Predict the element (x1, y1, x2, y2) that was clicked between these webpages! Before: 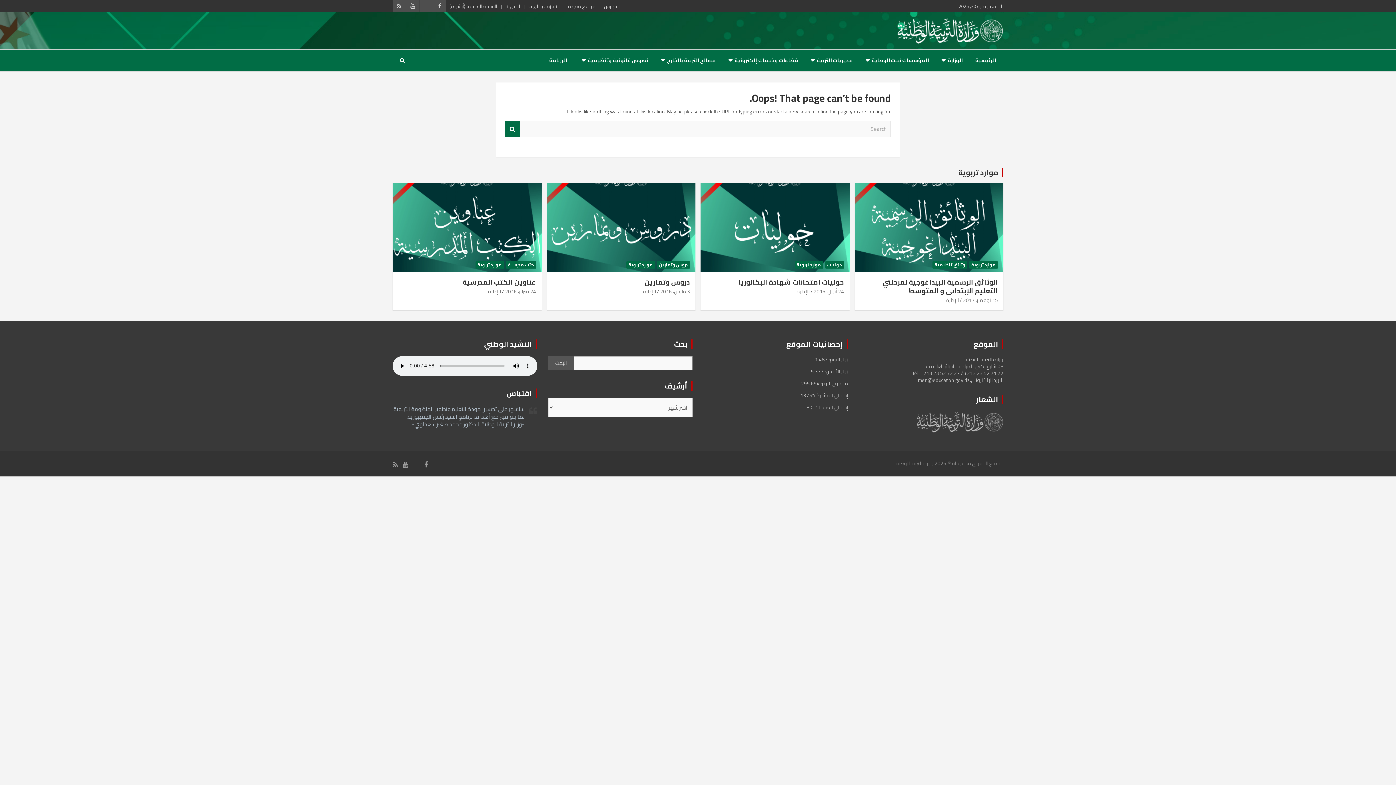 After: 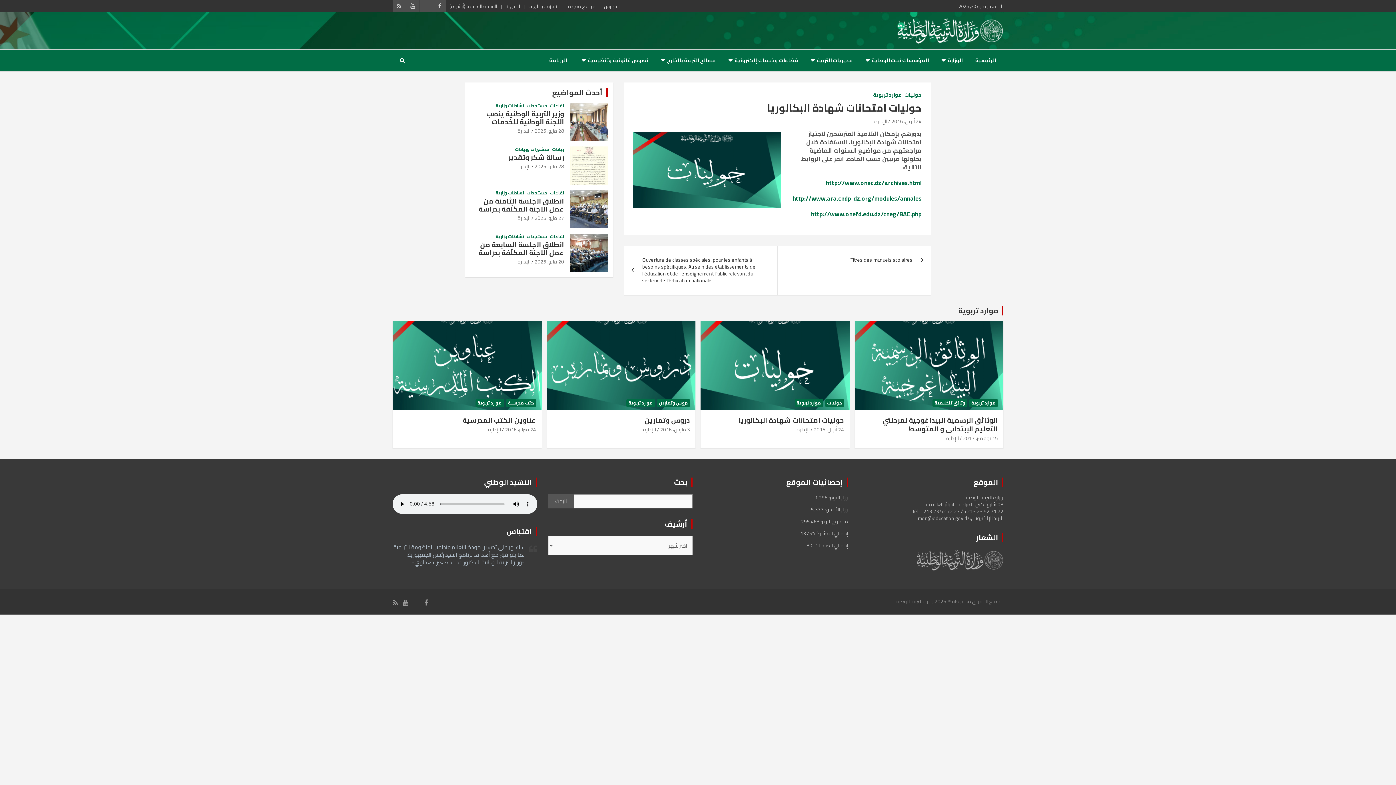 Action: bbox: (700, 182, 850, 272)